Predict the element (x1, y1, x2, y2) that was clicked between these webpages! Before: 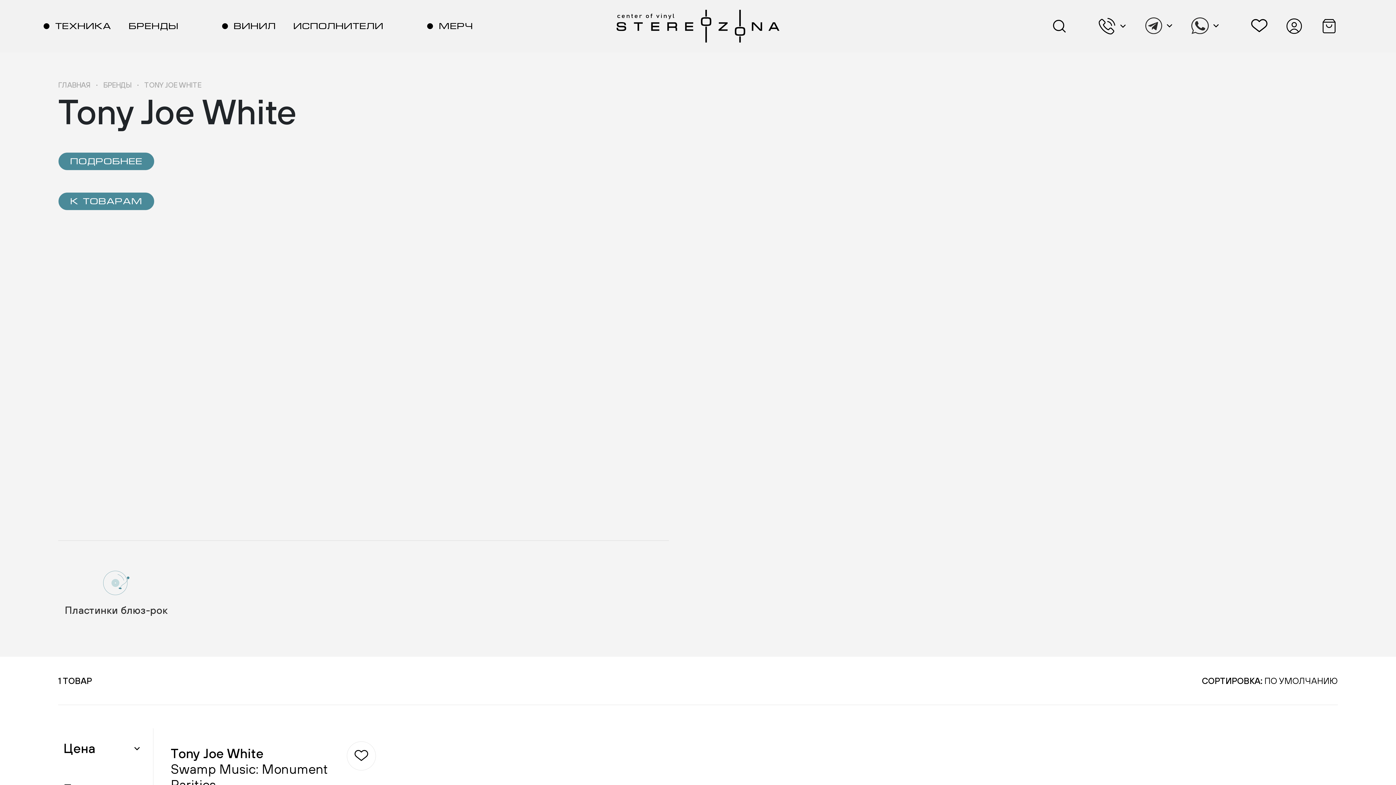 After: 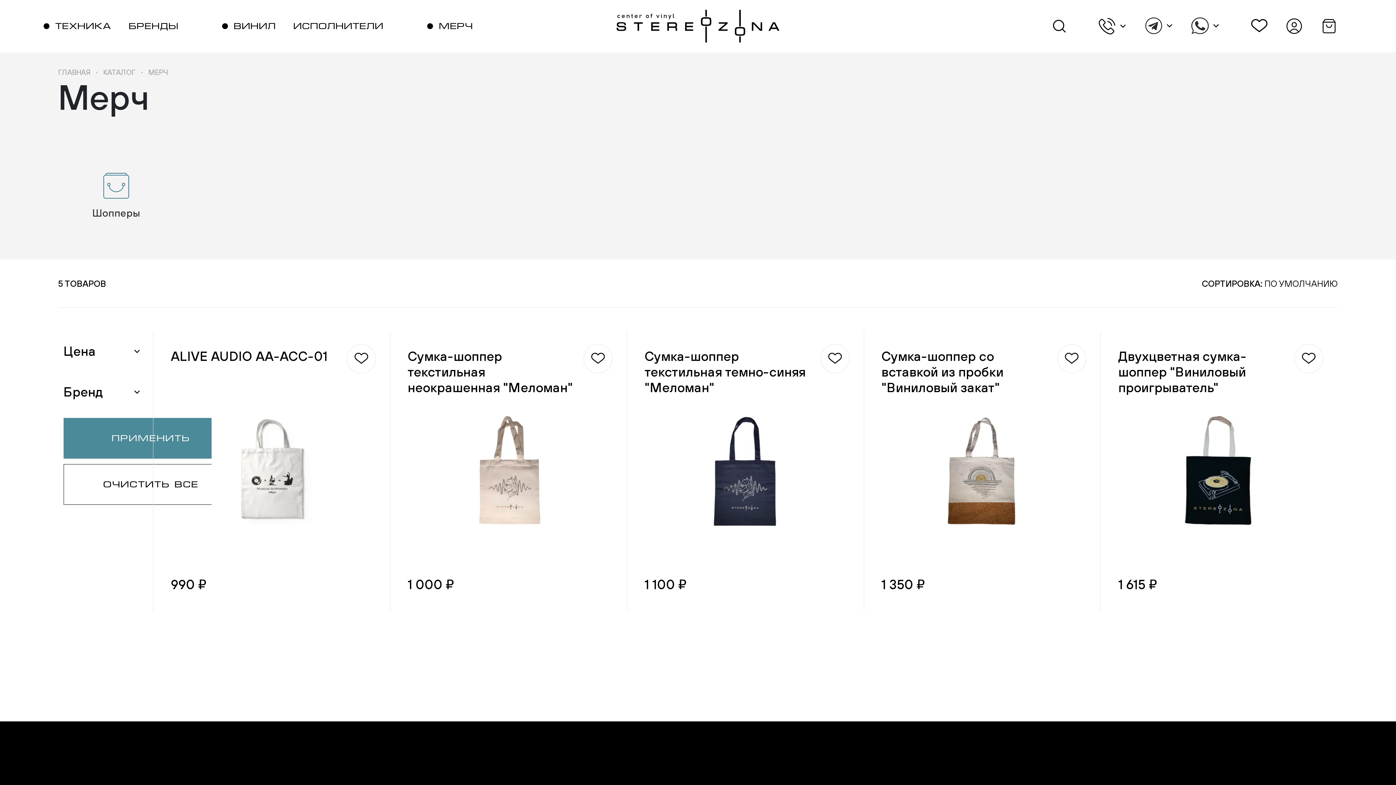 Action: label: МЕРЧ bbox: (427, 0, 473, 52)